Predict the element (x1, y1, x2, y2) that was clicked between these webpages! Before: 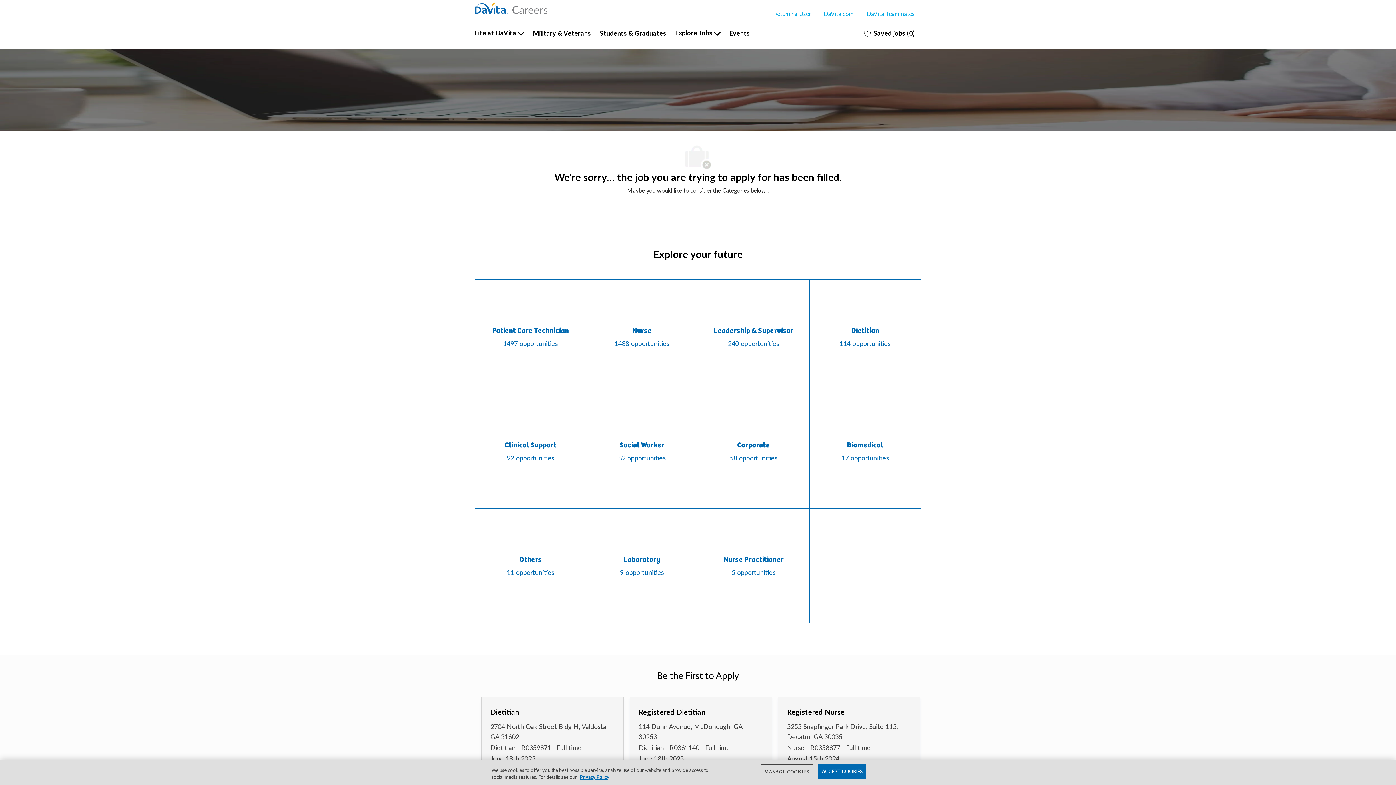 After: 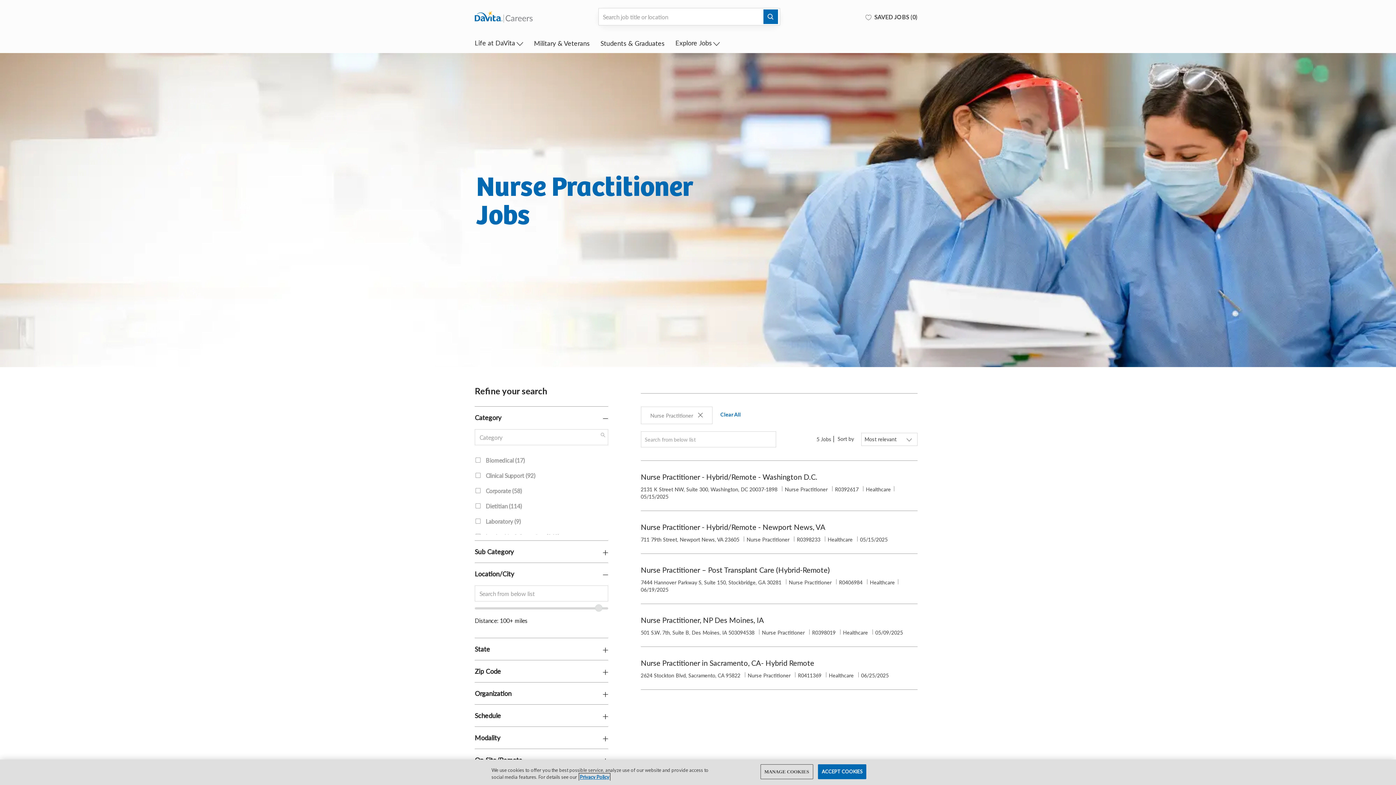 Action: bbox: (698, 508, 809, 623) label: Nurse Practitioner

5 opportunities